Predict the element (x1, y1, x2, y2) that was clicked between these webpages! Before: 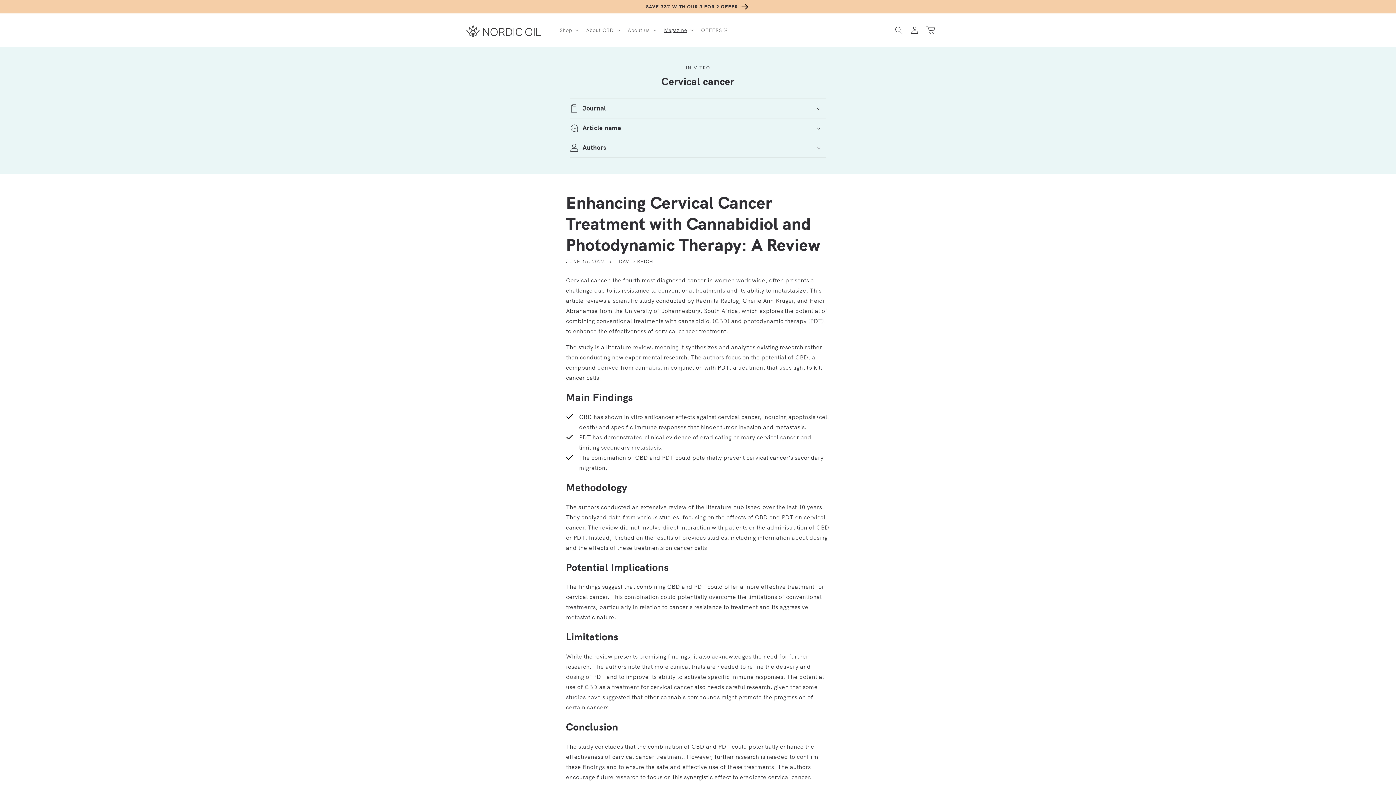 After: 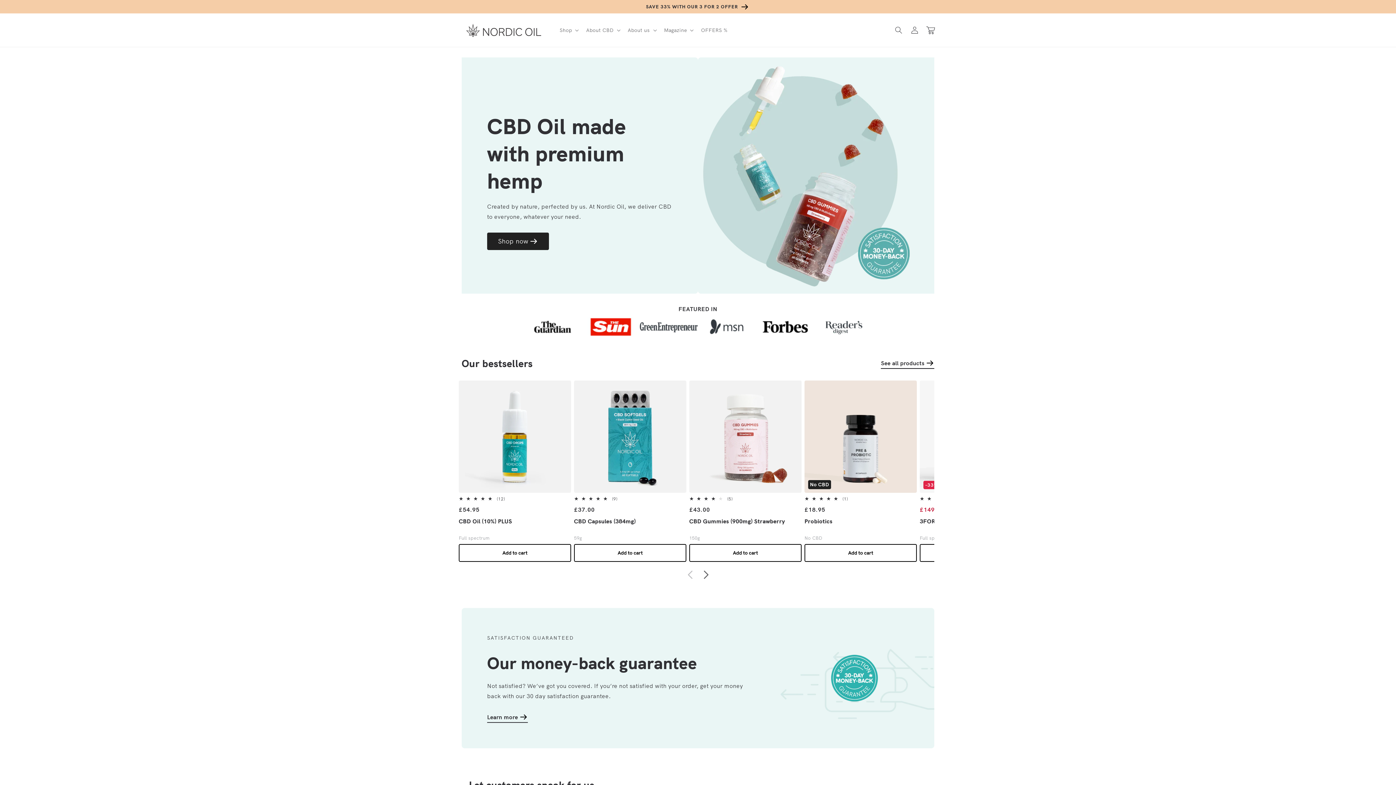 Action: bbox: (459, 15, 548, 45)